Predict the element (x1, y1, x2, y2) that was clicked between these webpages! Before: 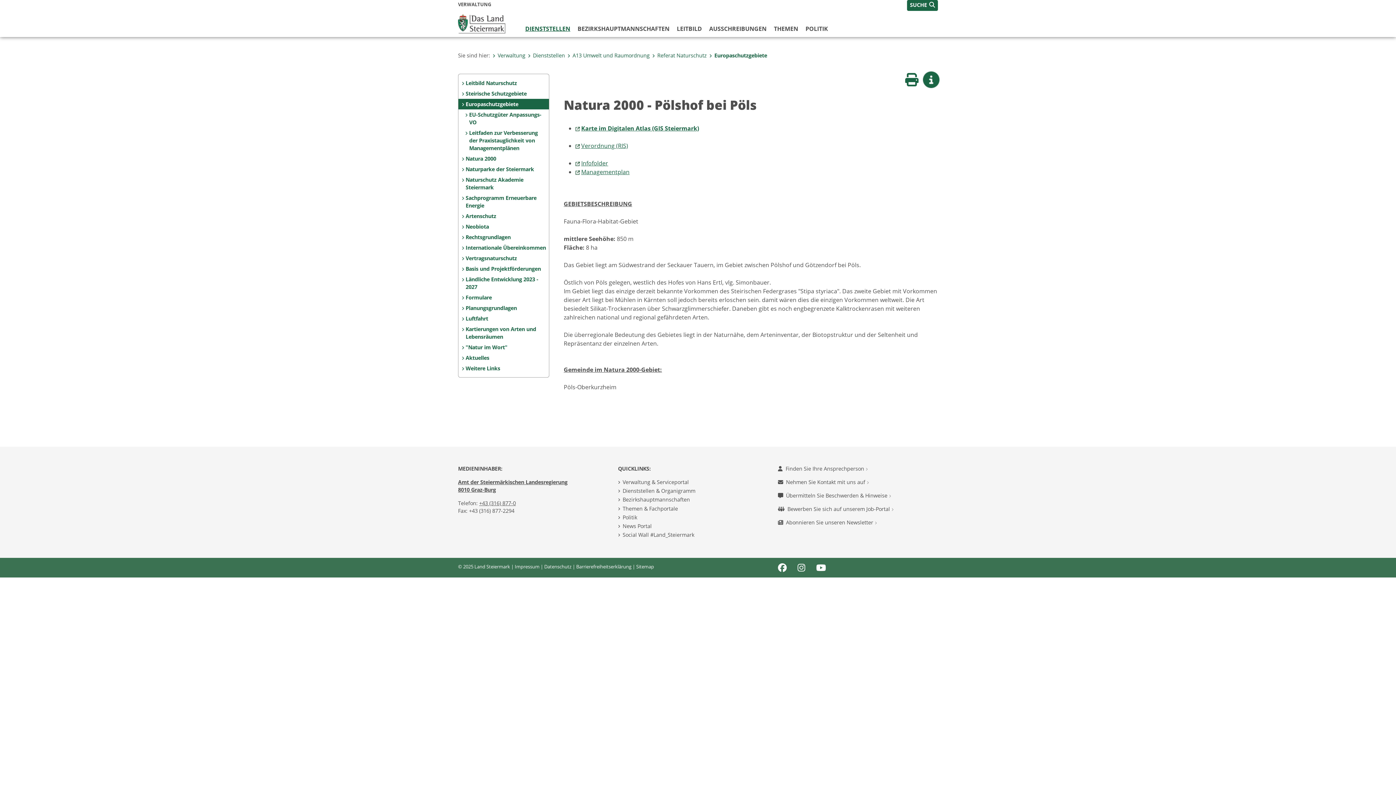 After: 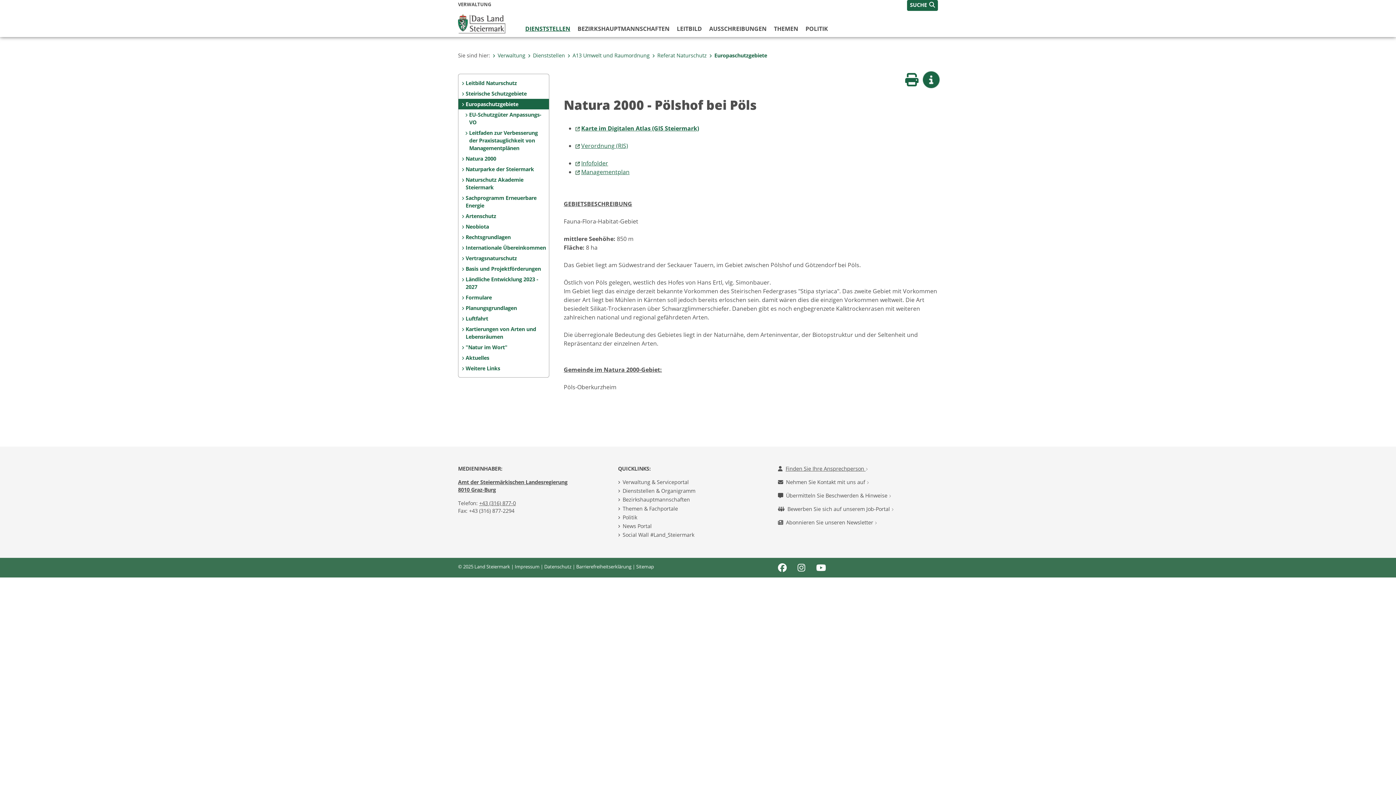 Action: label: Finden Sie Ihre Ansprechperson  bbox: (778, 465, 868, 472)